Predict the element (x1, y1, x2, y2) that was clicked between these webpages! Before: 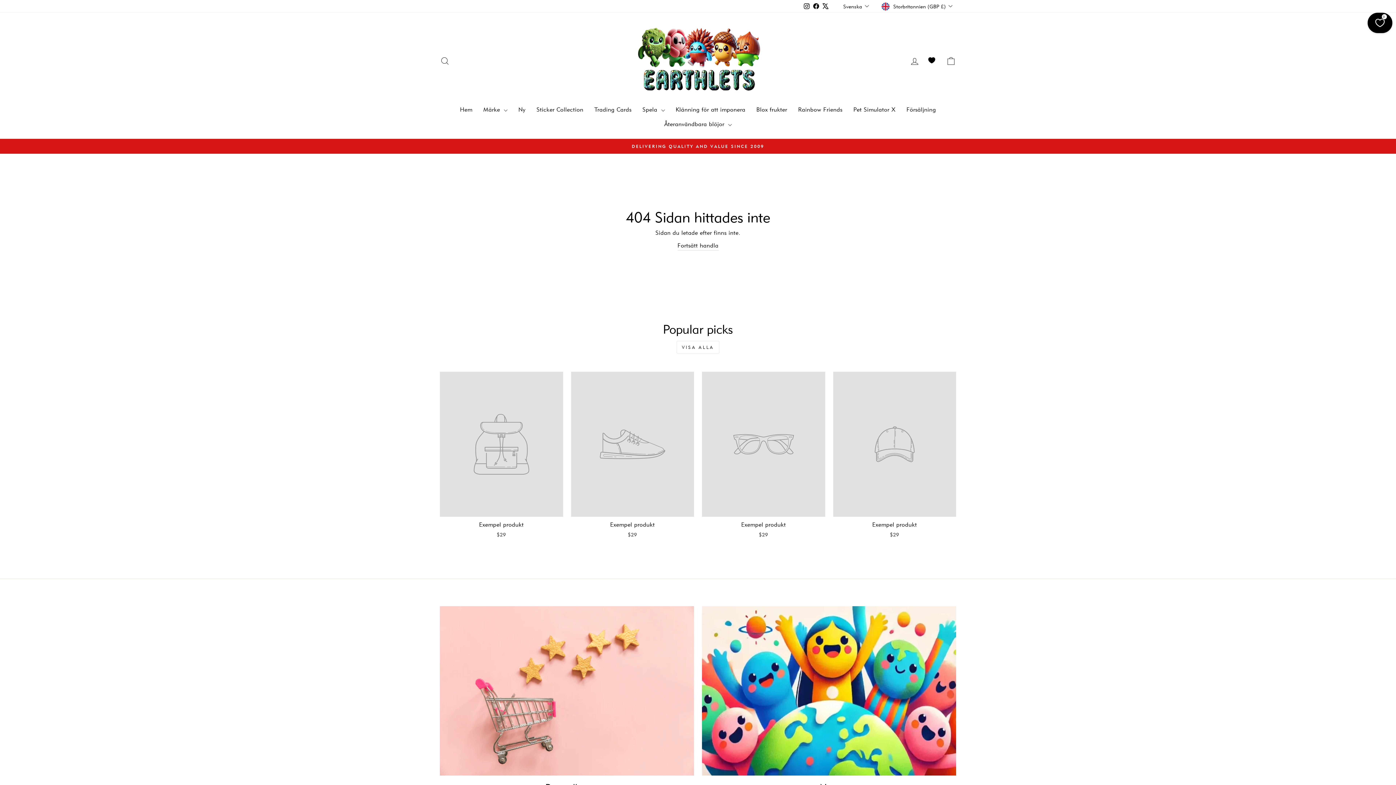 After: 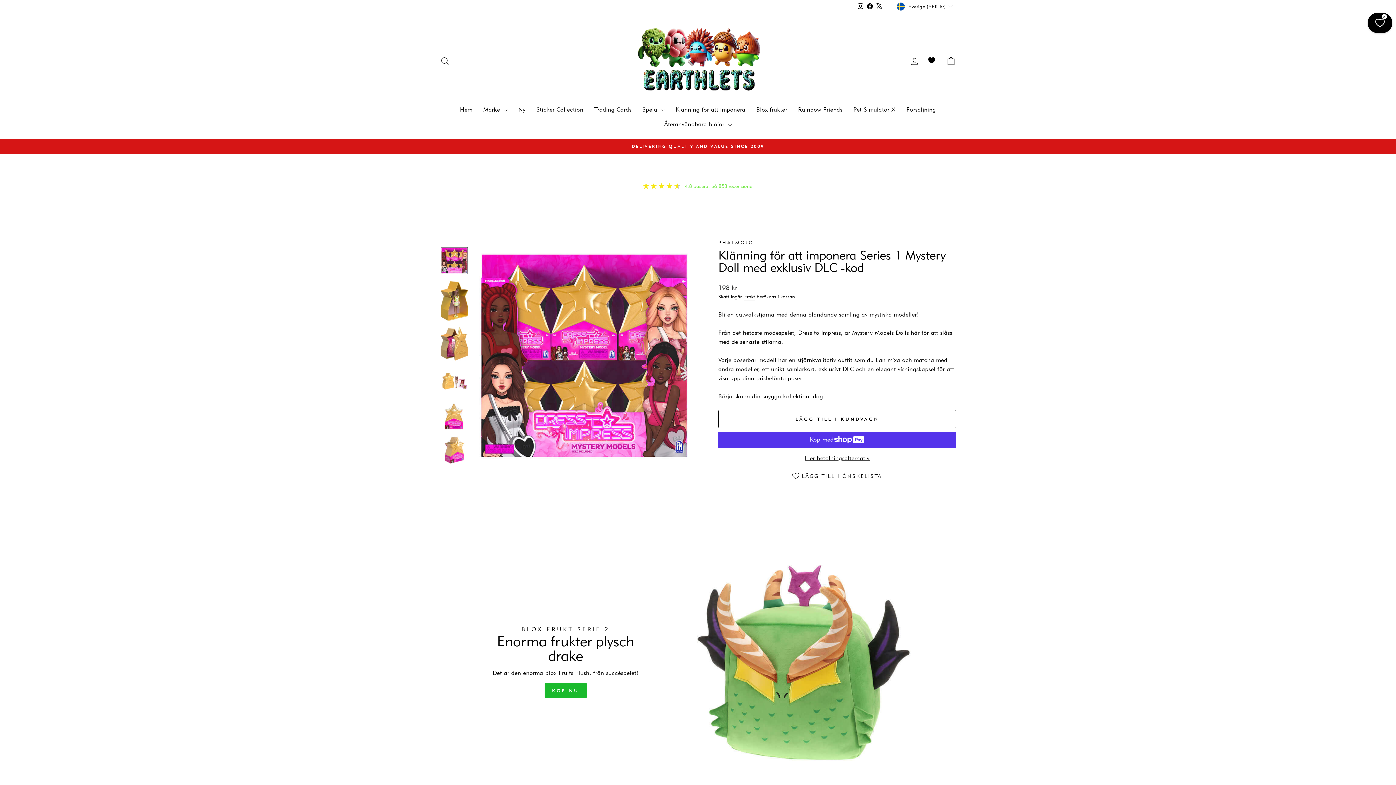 Action: label: Hem bbox: (454, 102, 477, 117)